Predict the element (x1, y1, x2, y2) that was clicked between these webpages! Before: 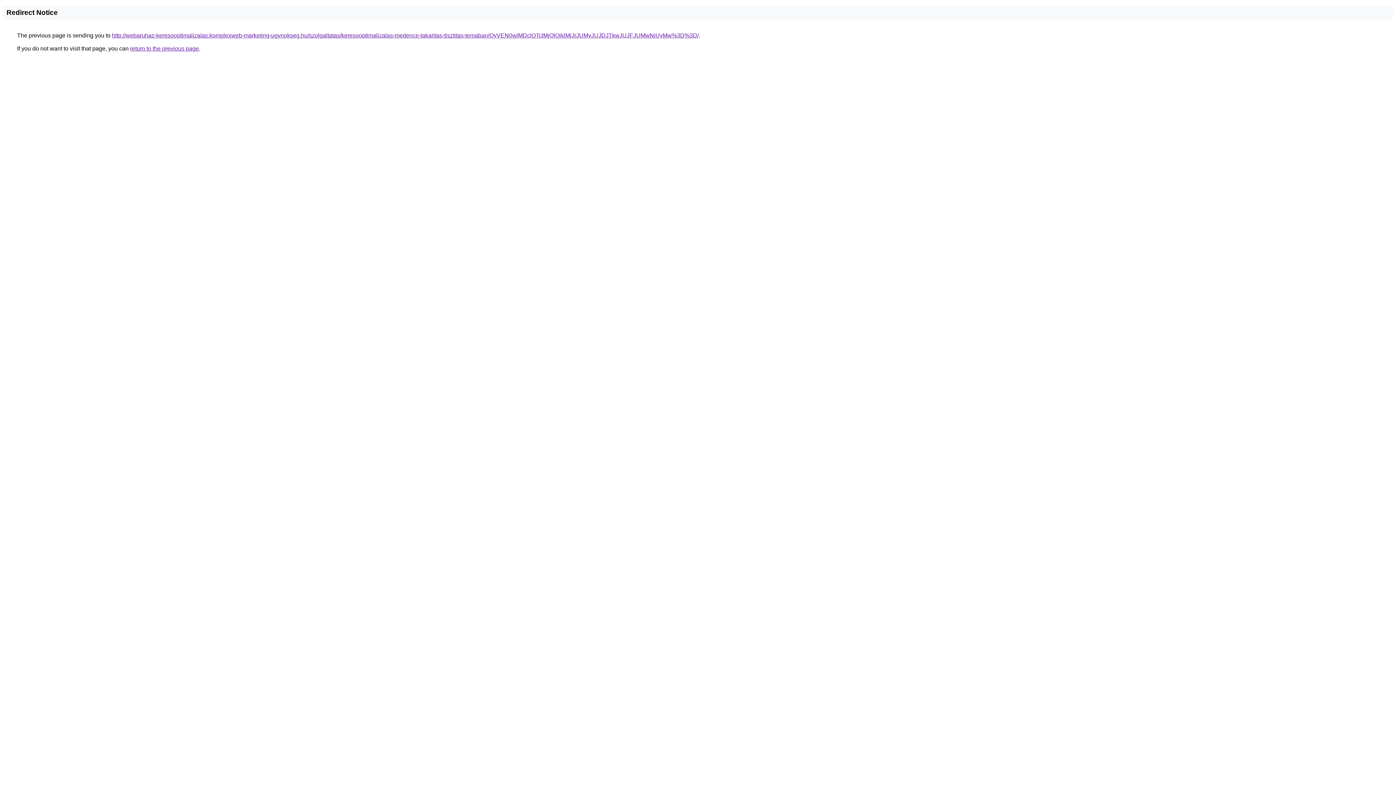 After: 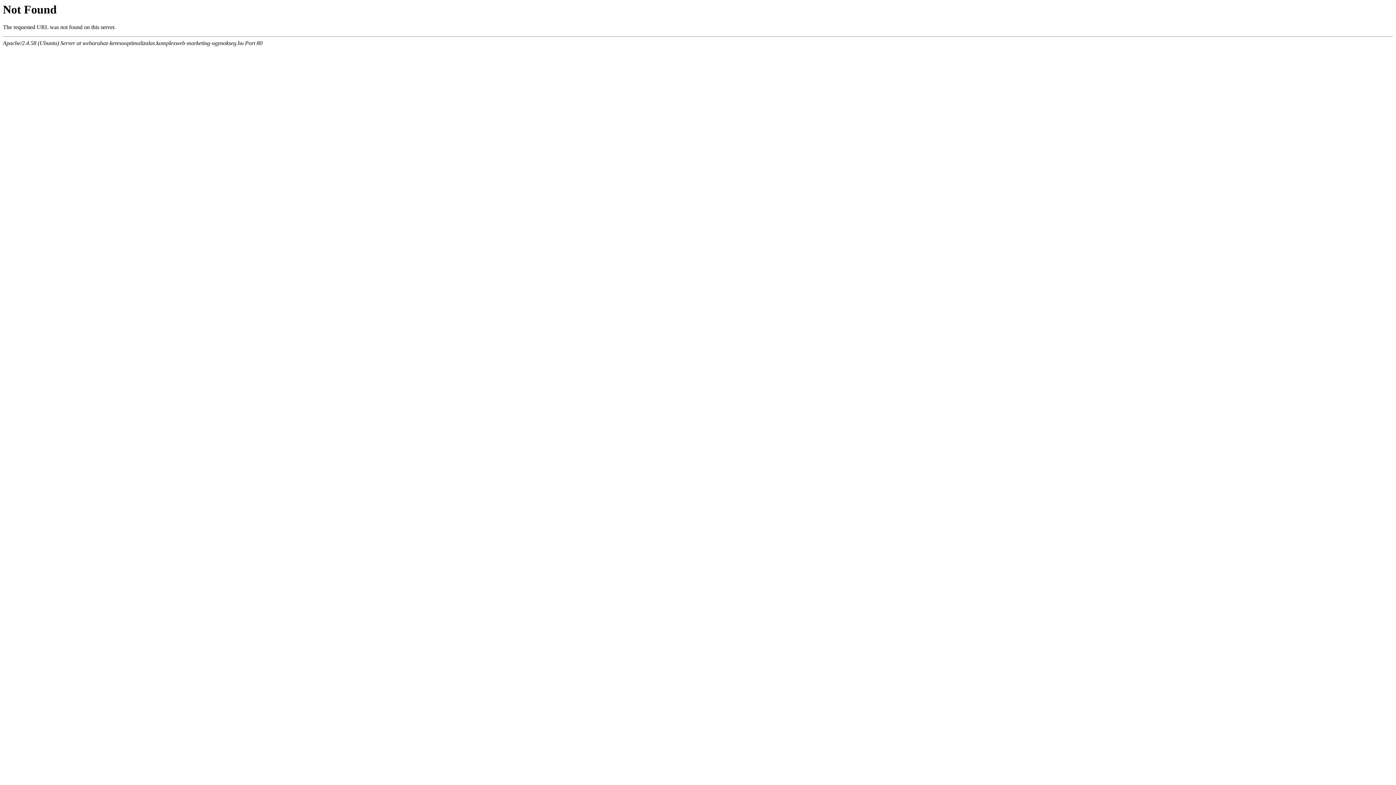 Action: label: http://webaruhaz-keresooptimalizalas.komplexweb-marketing-ugynokseg.hu/szolgaltatas/keresooptimalizalas-medence-takaritas-tisztitas-temaban/QyVEN0wlMDclOTclMjQlQjklMjJrJUMyJUJDJTkwJUJFJUMwNiUyMw%3D%3D/ bbox: (112, 32, 698, 38)